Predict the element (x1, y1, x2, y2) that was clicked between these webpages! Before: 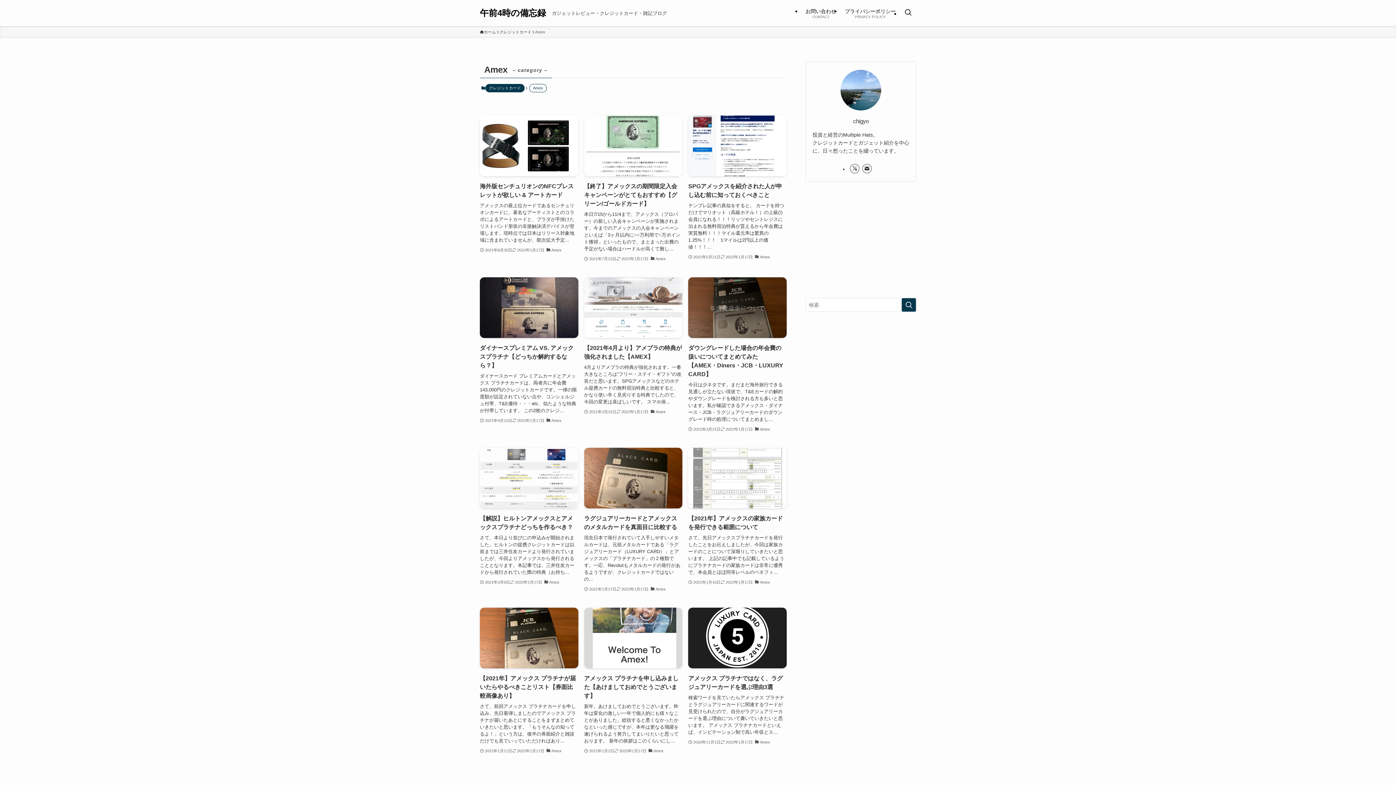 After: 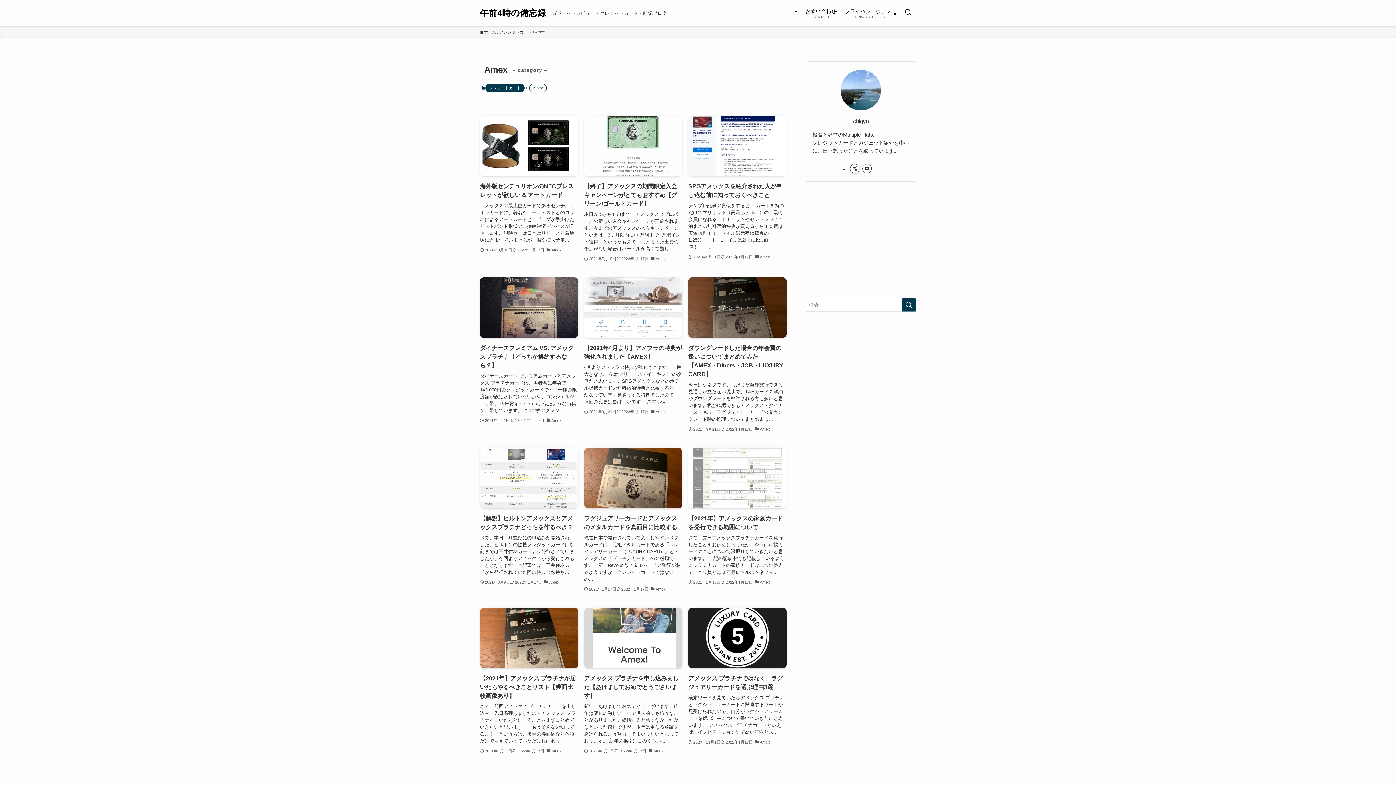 Action: label: twitter-x bbox: (850, 163, 859, 173)